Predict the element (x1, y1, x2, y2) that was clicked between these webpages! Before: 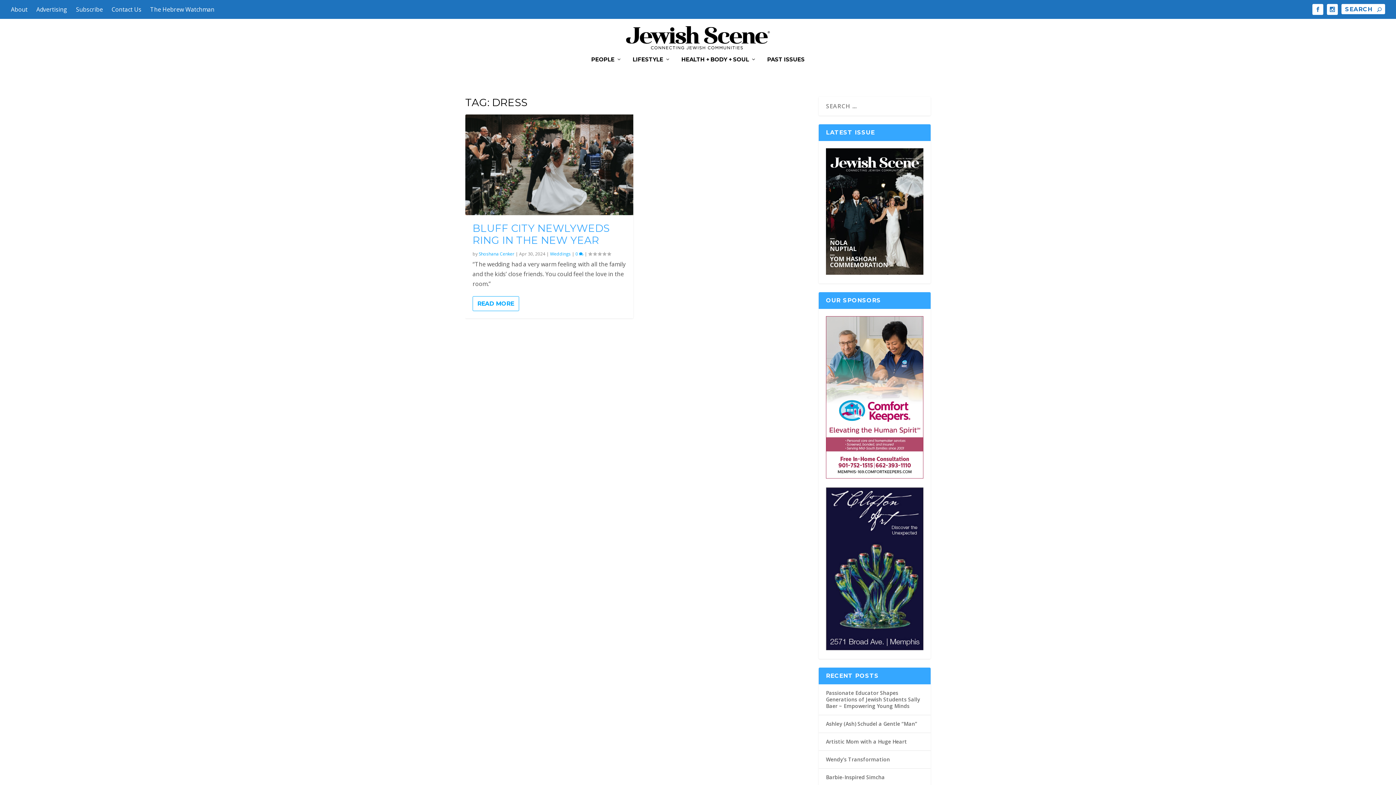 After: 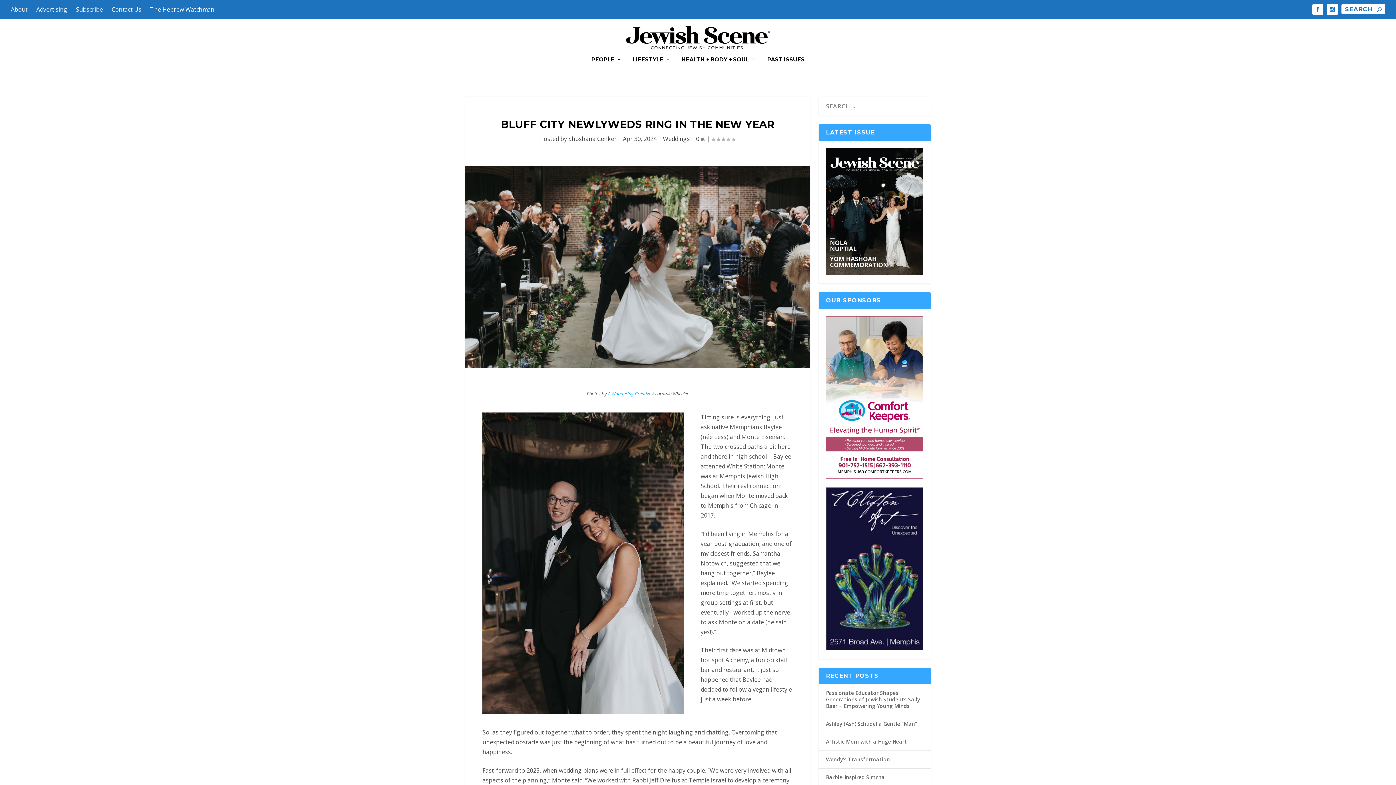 Action: label: BLUFF CITY NEWLYWEDS RING IN THE NEW YEAR bbox: (472, 222, 609, 246)